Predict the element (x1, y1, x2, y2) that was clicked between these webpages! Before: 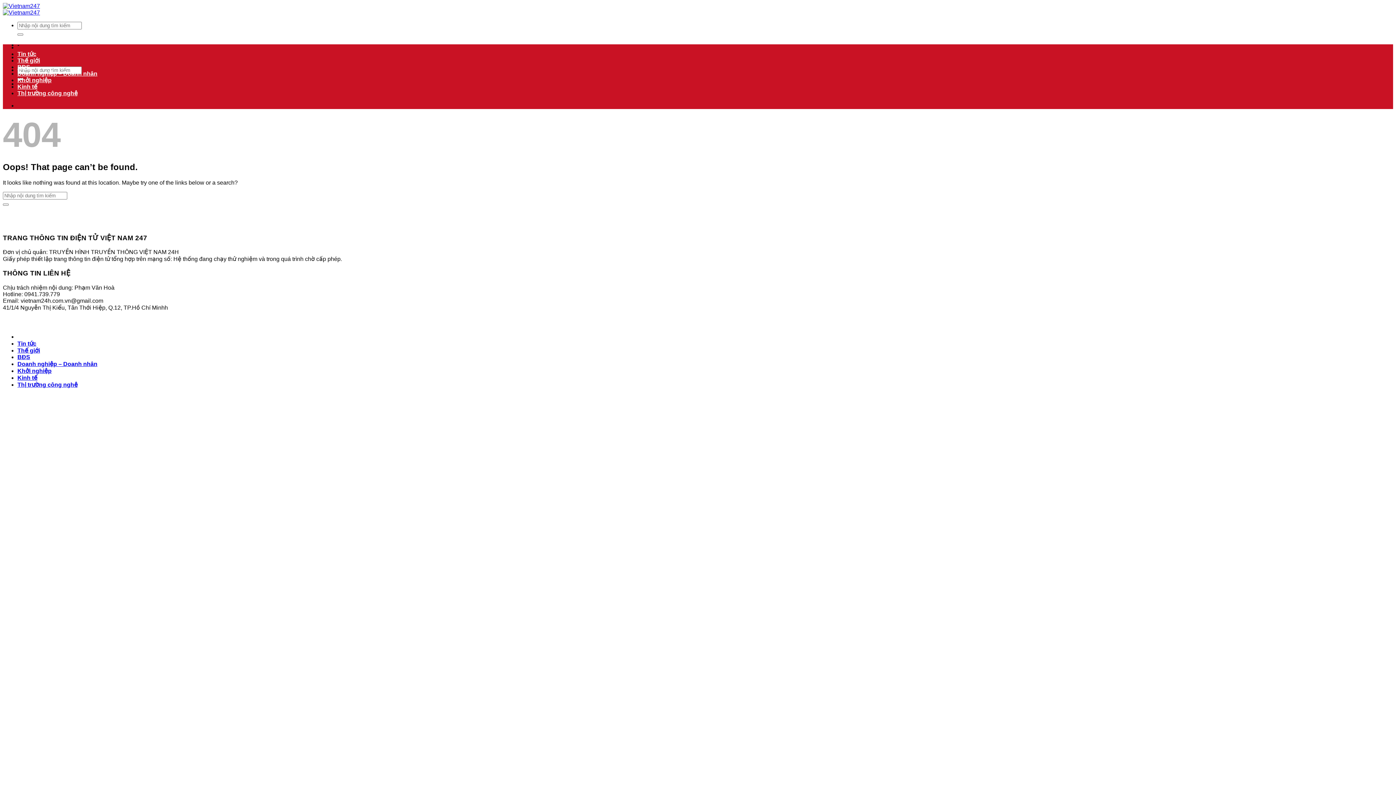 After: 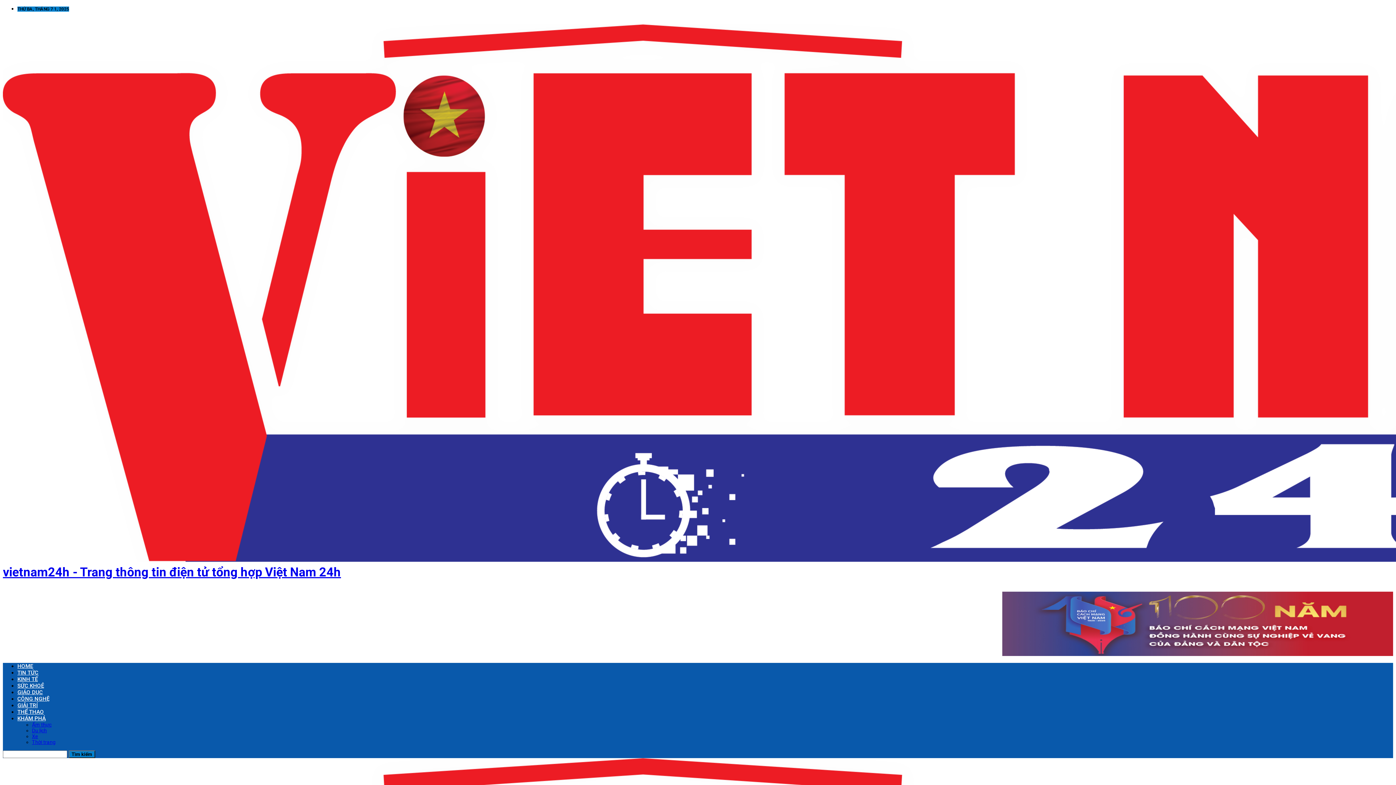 Action: label: BĐS bbox: (17, 64, 30, 70)